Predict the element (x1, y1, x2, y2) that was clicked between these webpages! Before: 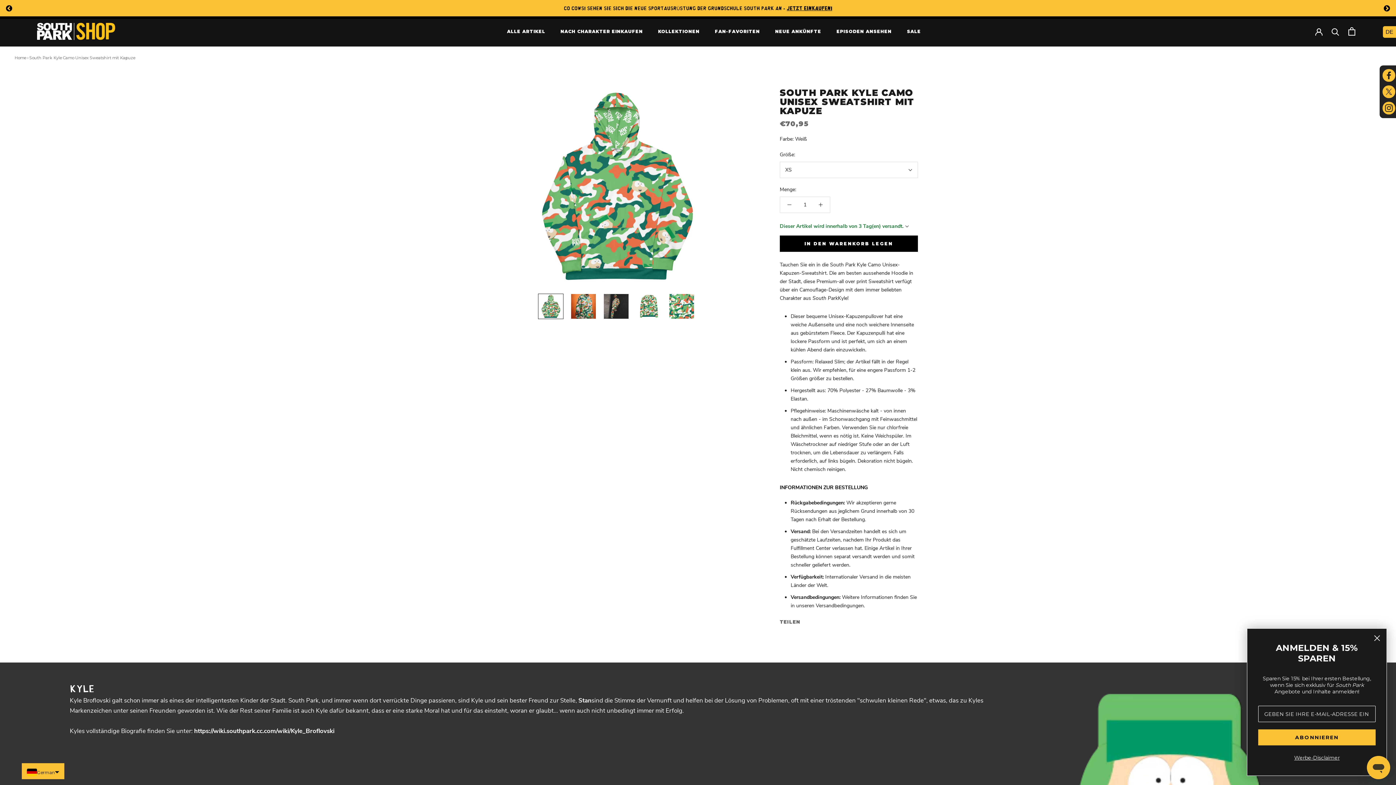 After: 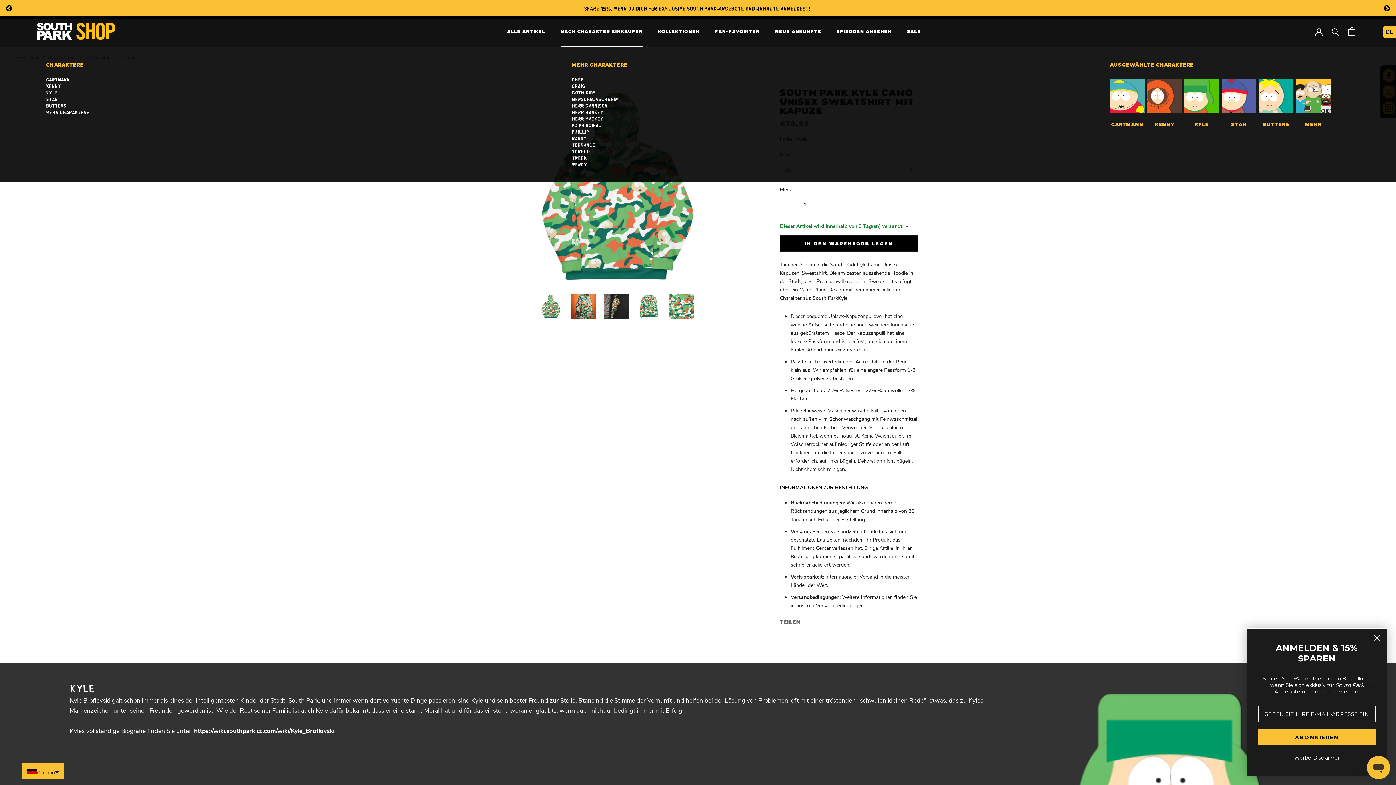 Action: bbox: (560, 28, 643, 34) label: NACH CHARAKTER EINKAUFEN
NACH CHARAKTER EINKAUFEN